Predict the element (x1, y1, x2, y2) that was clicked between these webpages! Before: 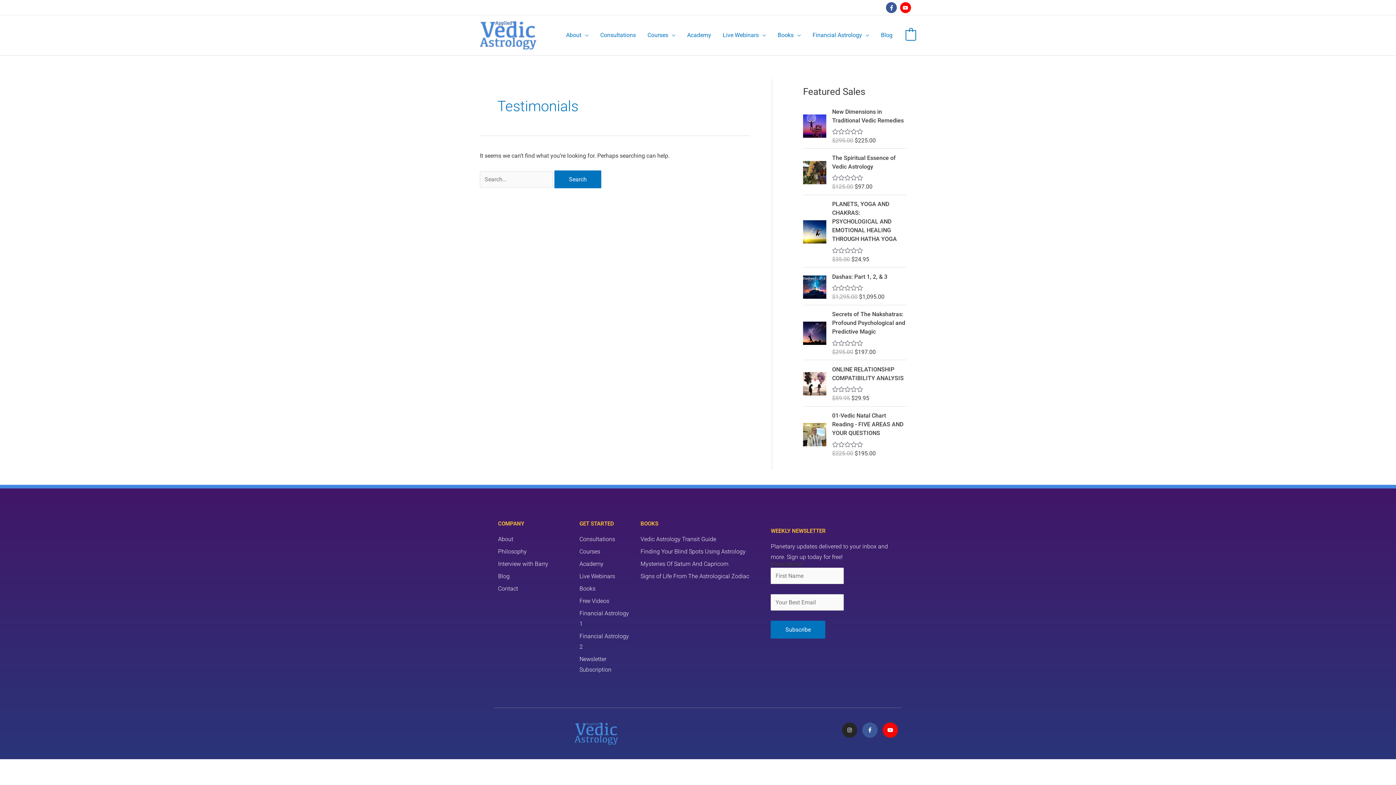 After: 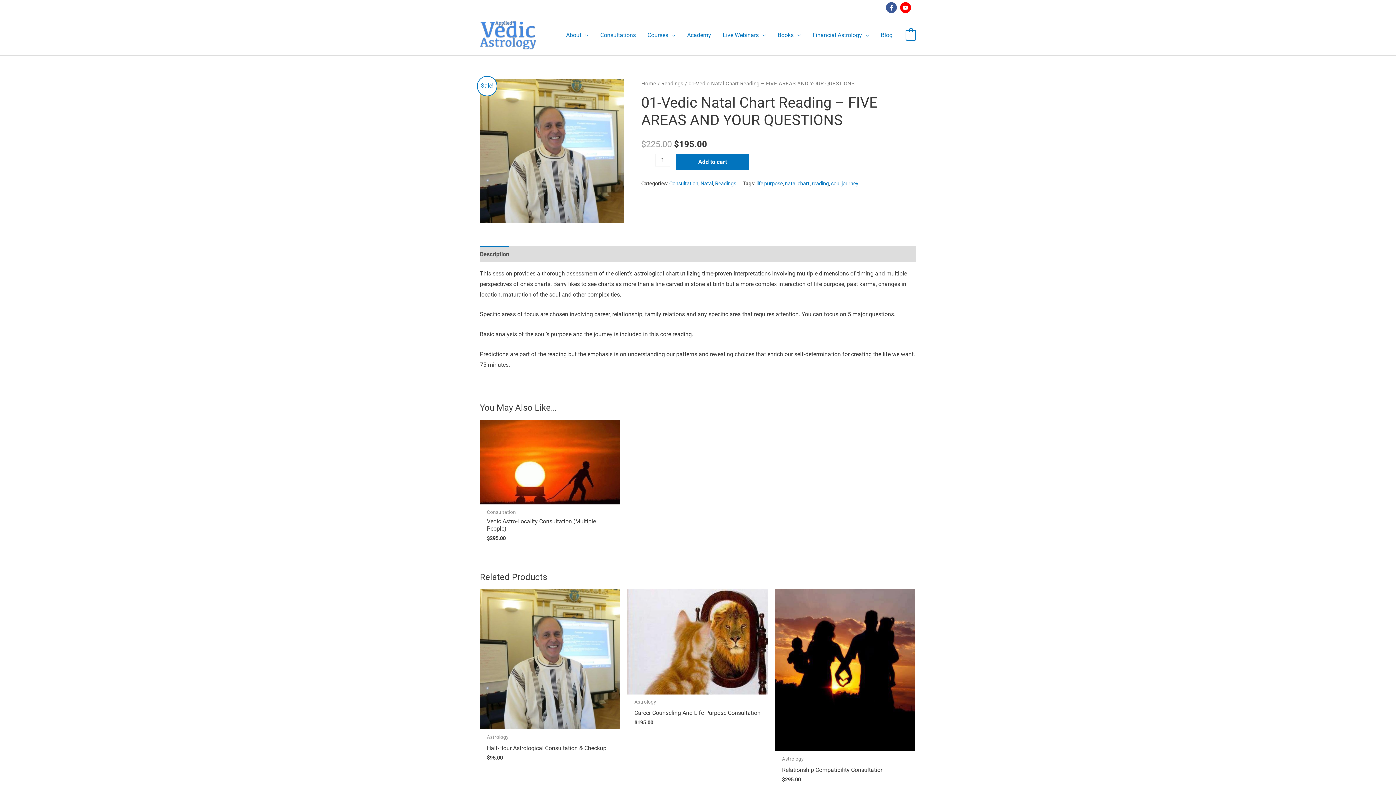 Action: bbox: (832, 411, 906, 437) label: 01-Vedic Natal Chart Reading - FIVE AREAS AND YOUR QUESTIONS